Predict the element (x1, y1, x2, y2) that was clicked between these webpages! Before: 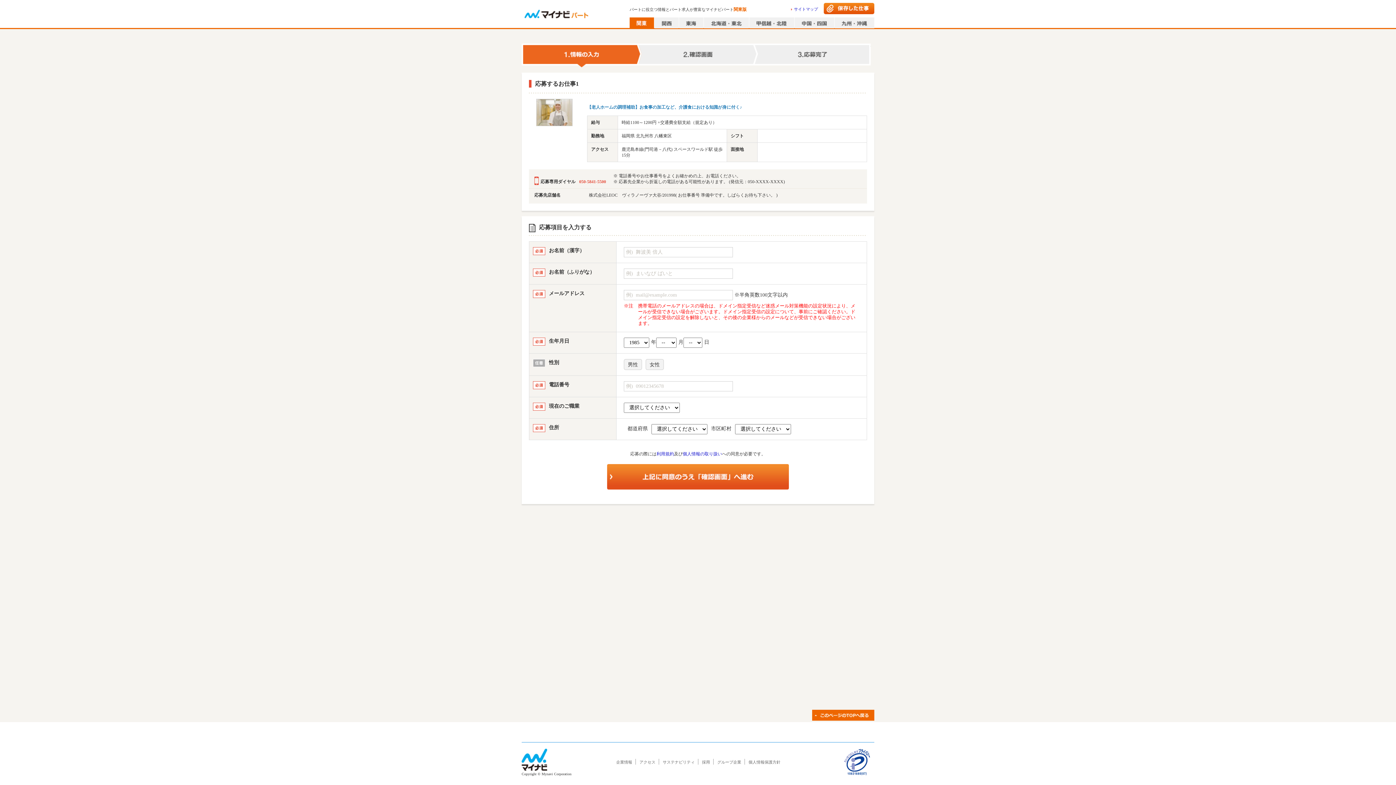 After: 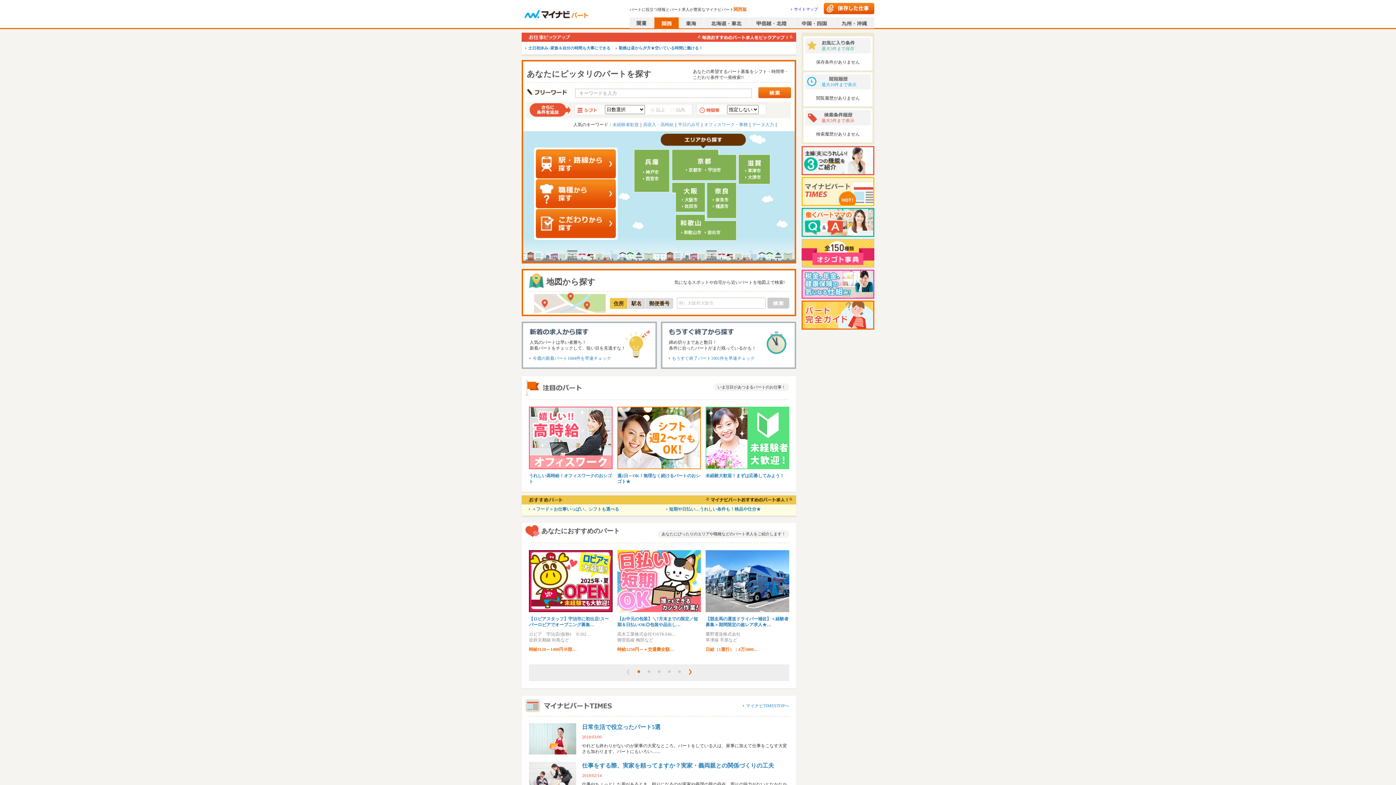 Action: bbox: (654, 17, 678, 28)